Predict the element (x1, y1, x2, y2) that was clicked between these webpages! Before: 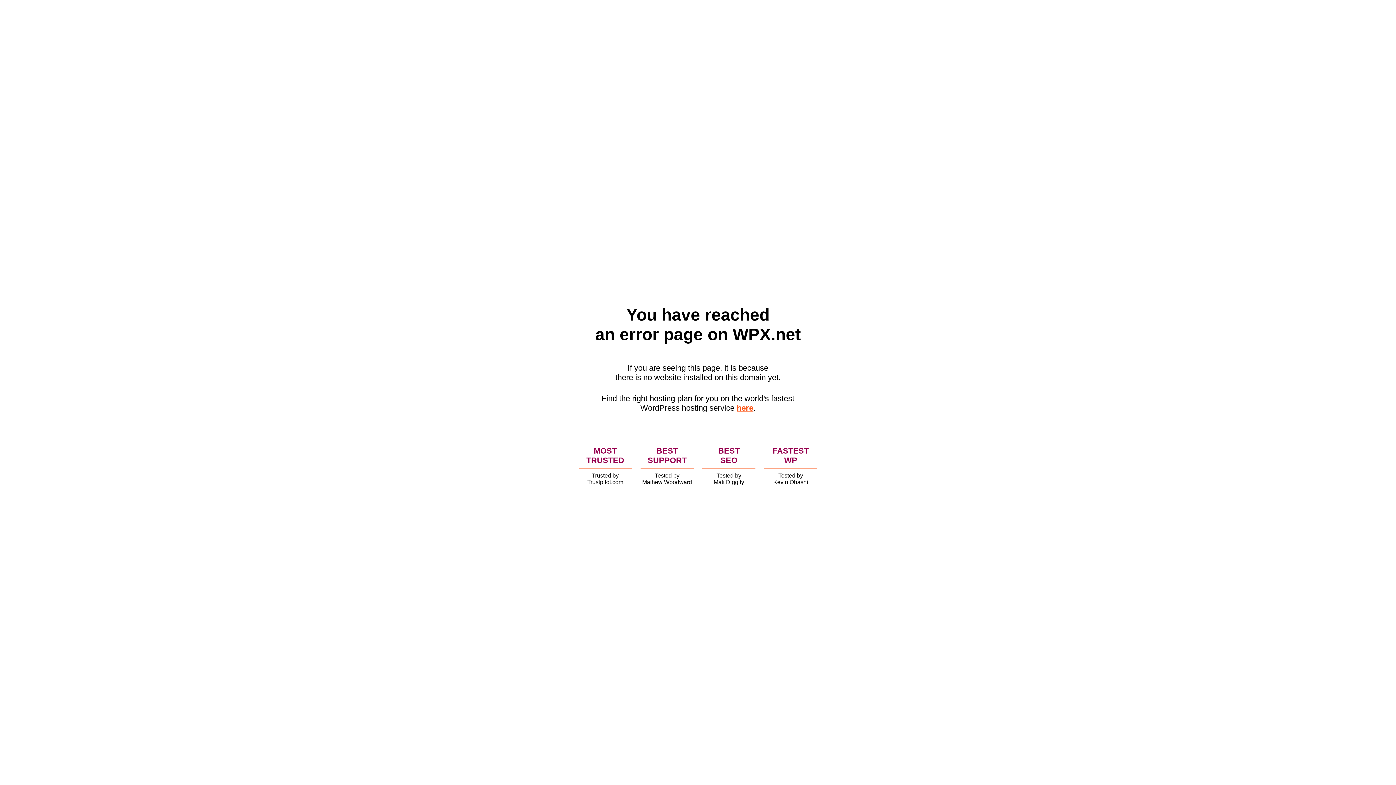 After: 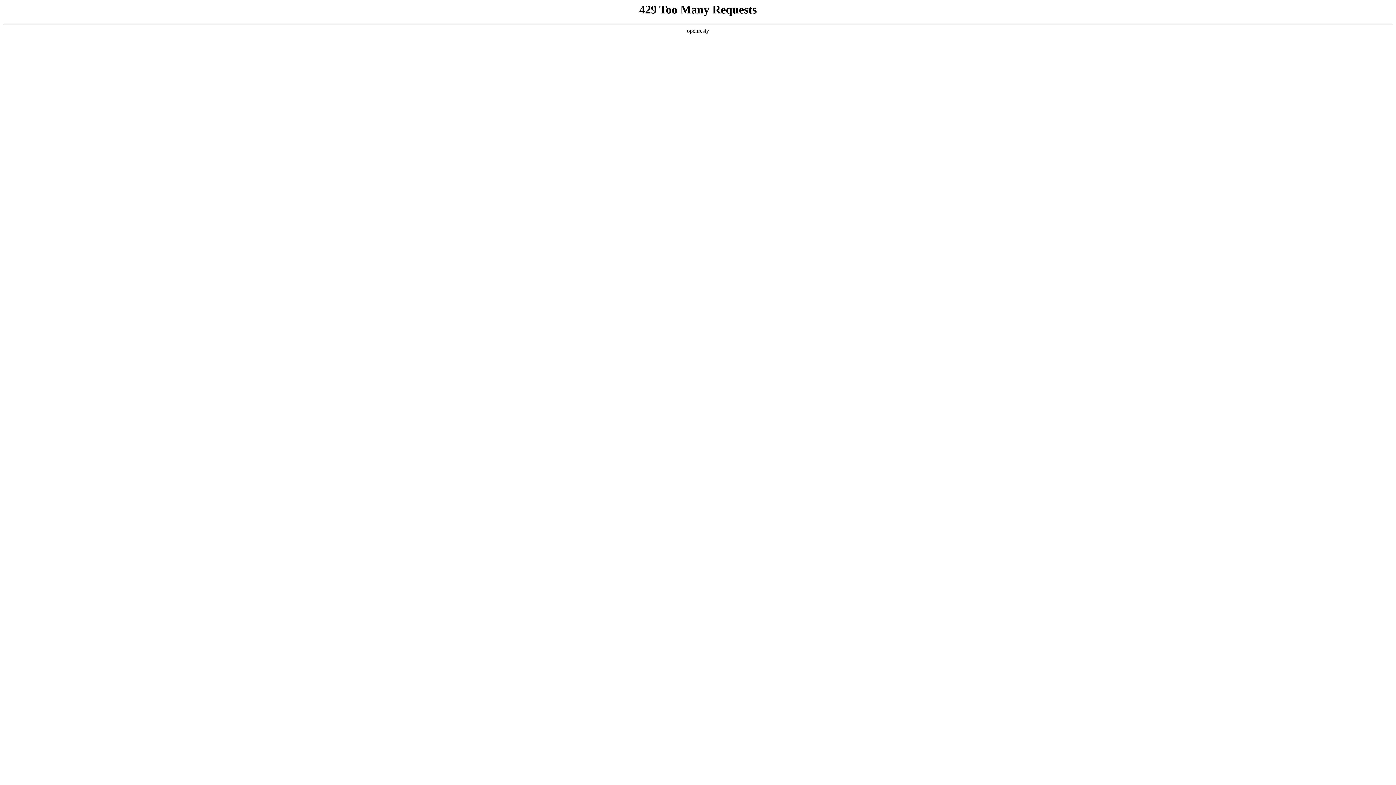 Action: label: here bbox: (736, 403, 753, 412)